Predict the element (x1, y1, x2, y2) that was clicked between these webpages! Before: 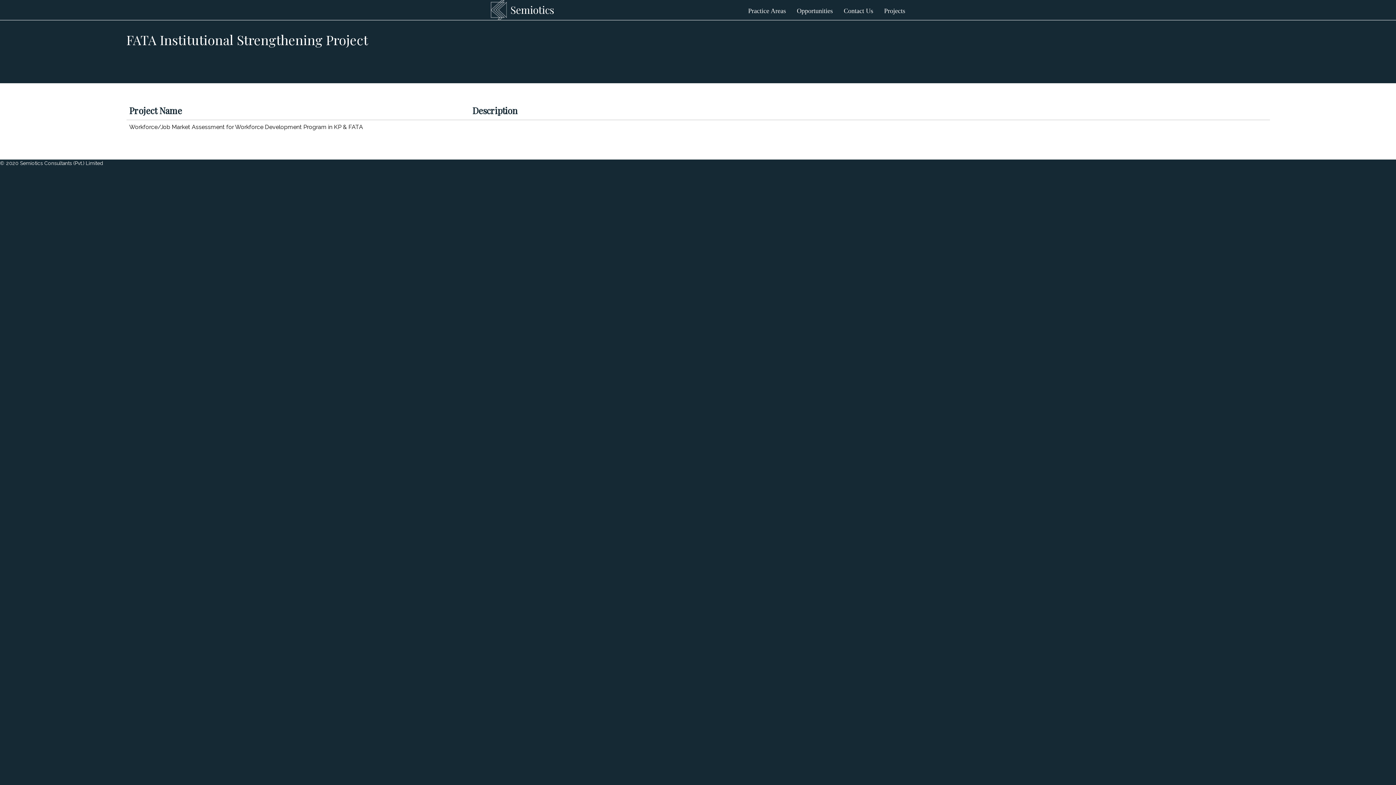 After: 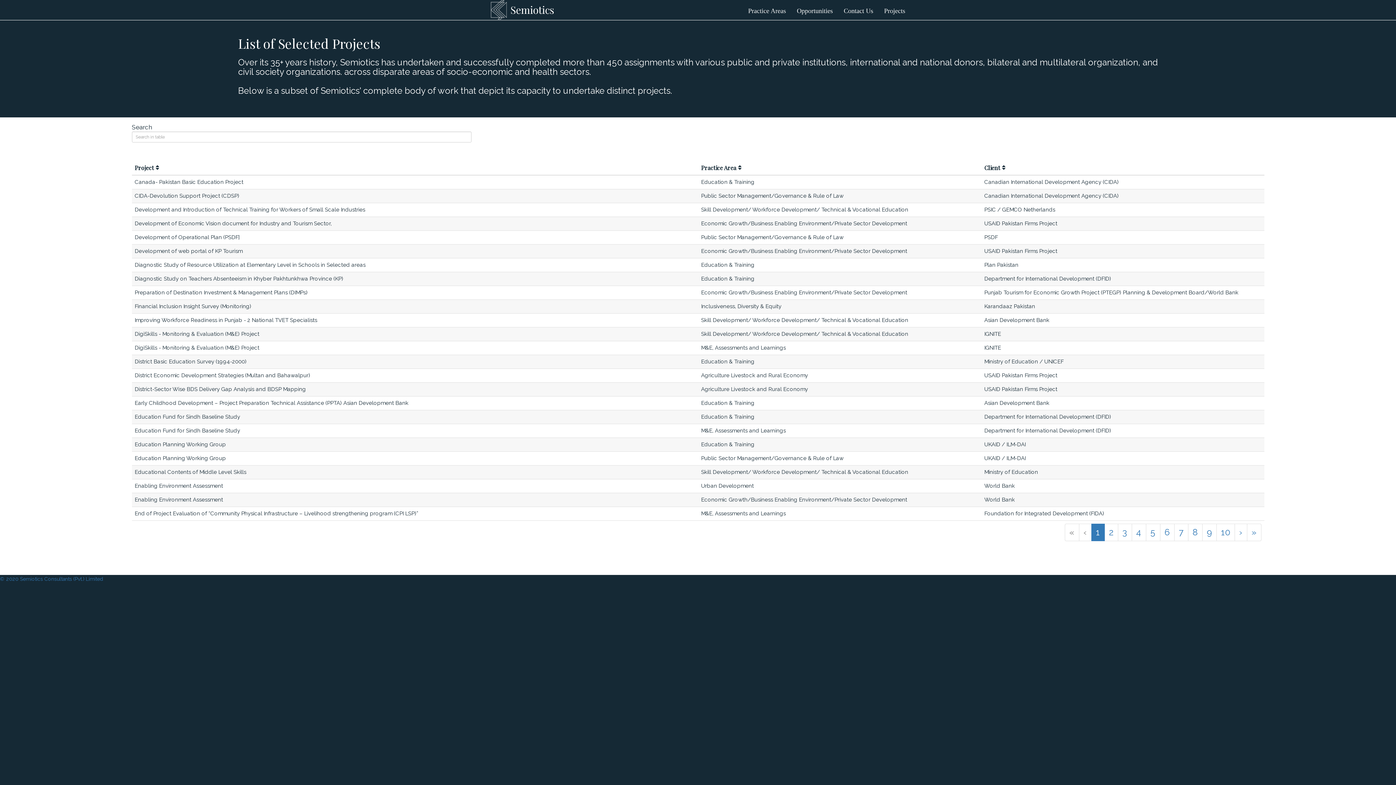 Action: label: Projects bbox: (878, 0, 910, 20)